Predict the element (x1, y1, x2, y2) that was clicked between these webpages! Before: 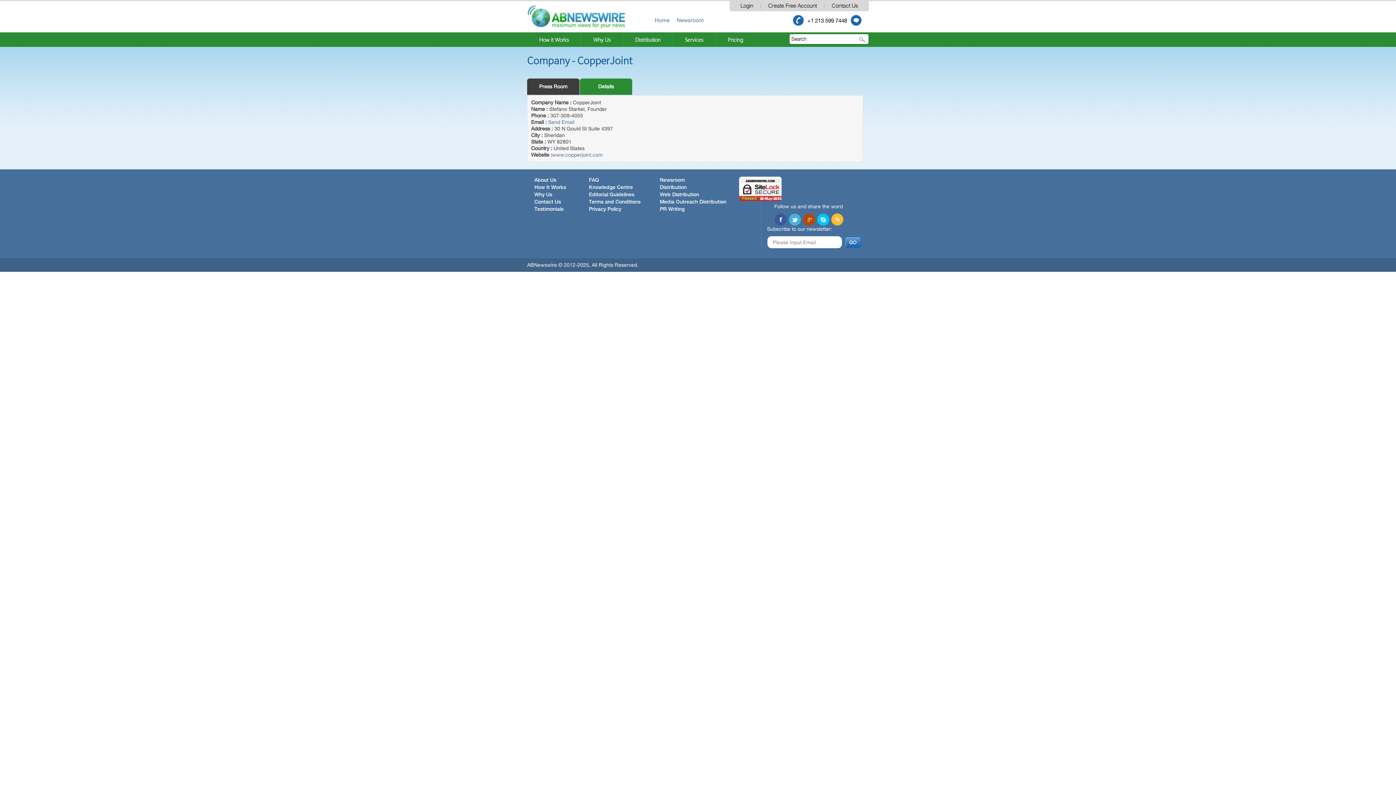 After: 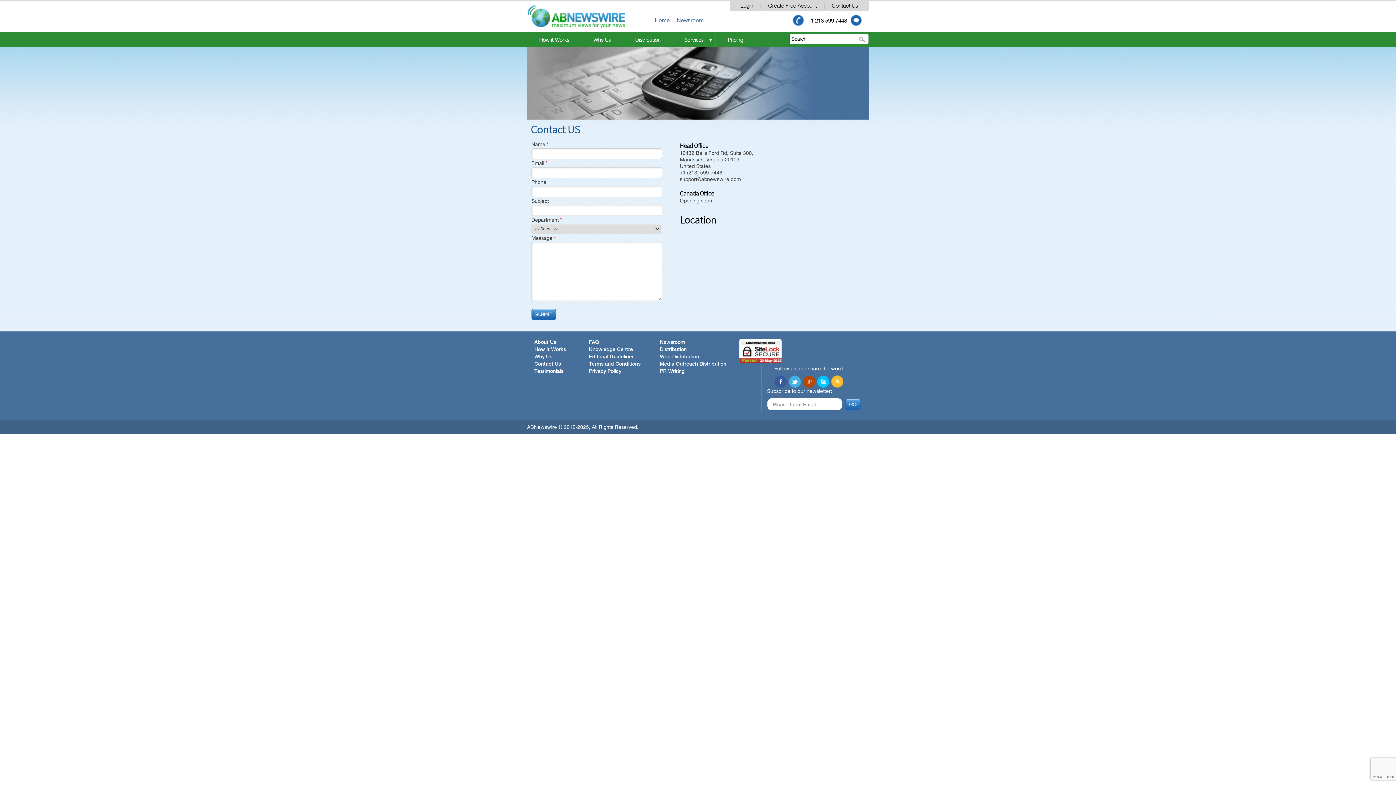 Action: label: Contact Us bbox: (534, 199, 561, 204)